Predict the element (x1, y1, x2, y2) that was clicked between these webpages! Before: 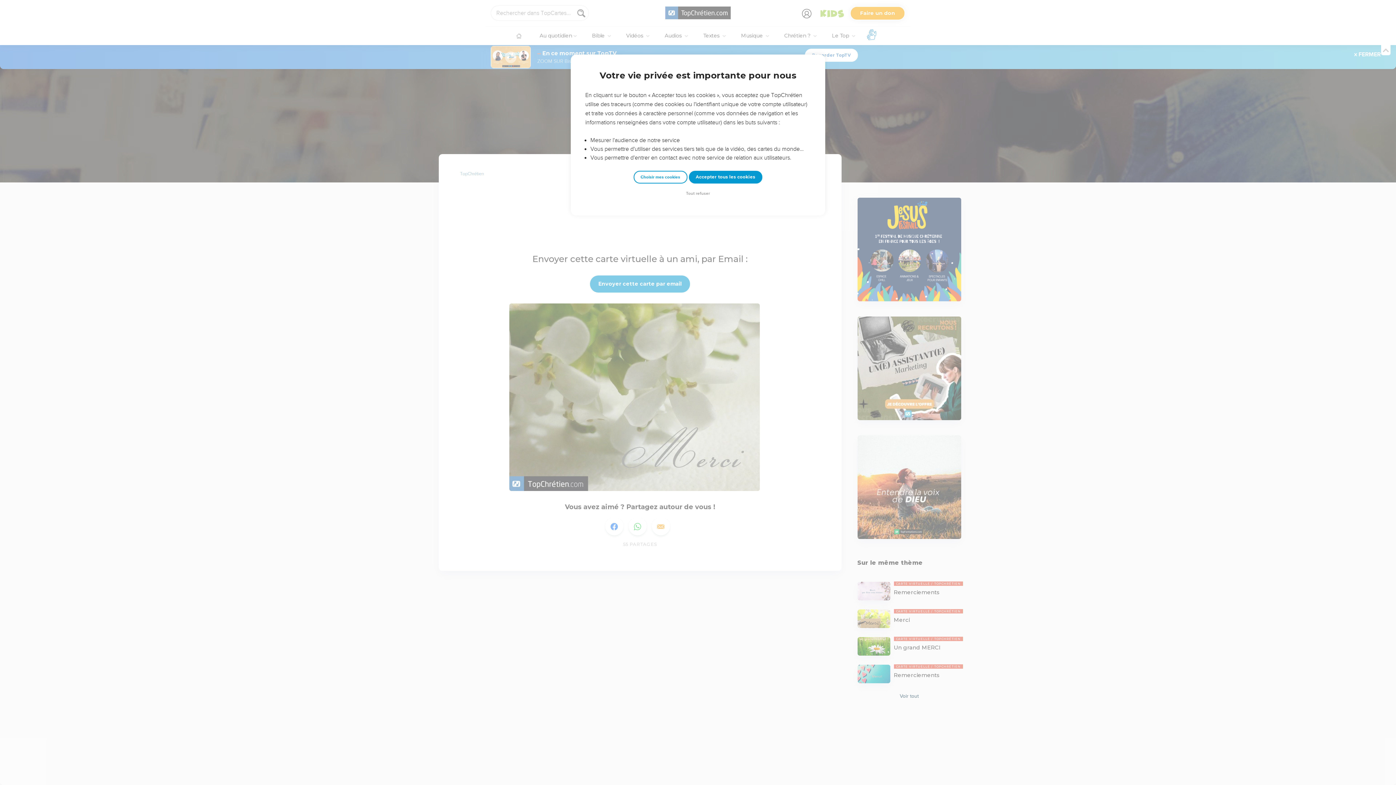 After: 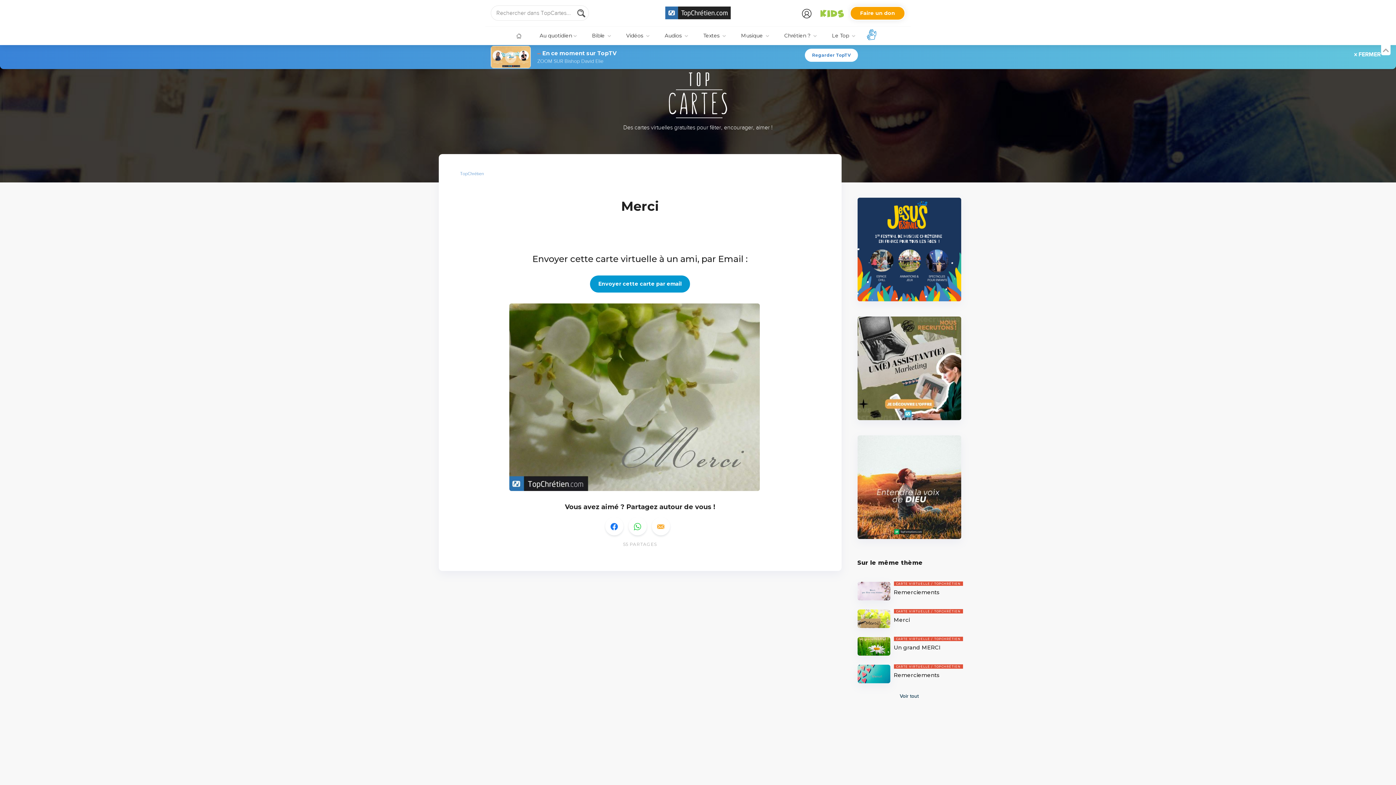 Action: bbox: (688, 170, 762, 183) label: Accepter tous les cookies